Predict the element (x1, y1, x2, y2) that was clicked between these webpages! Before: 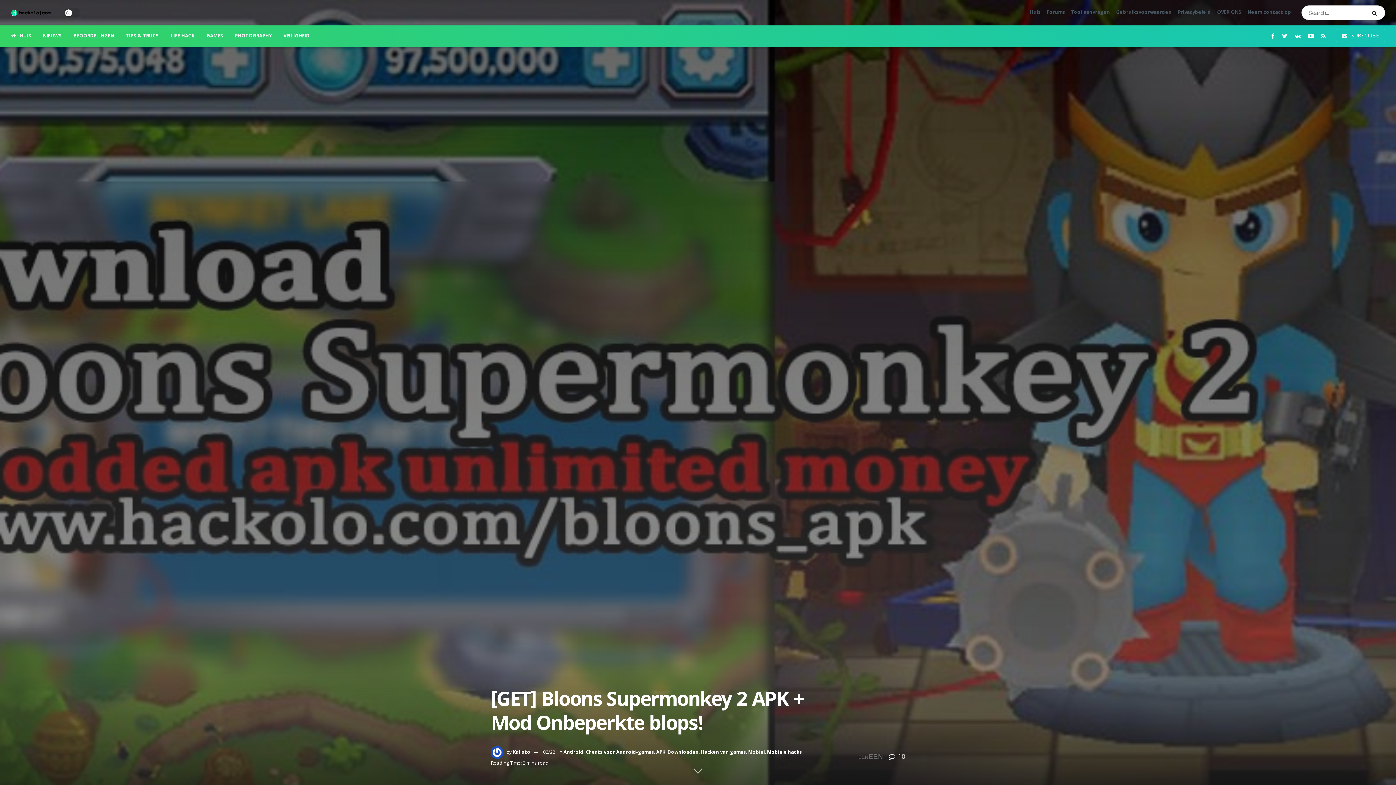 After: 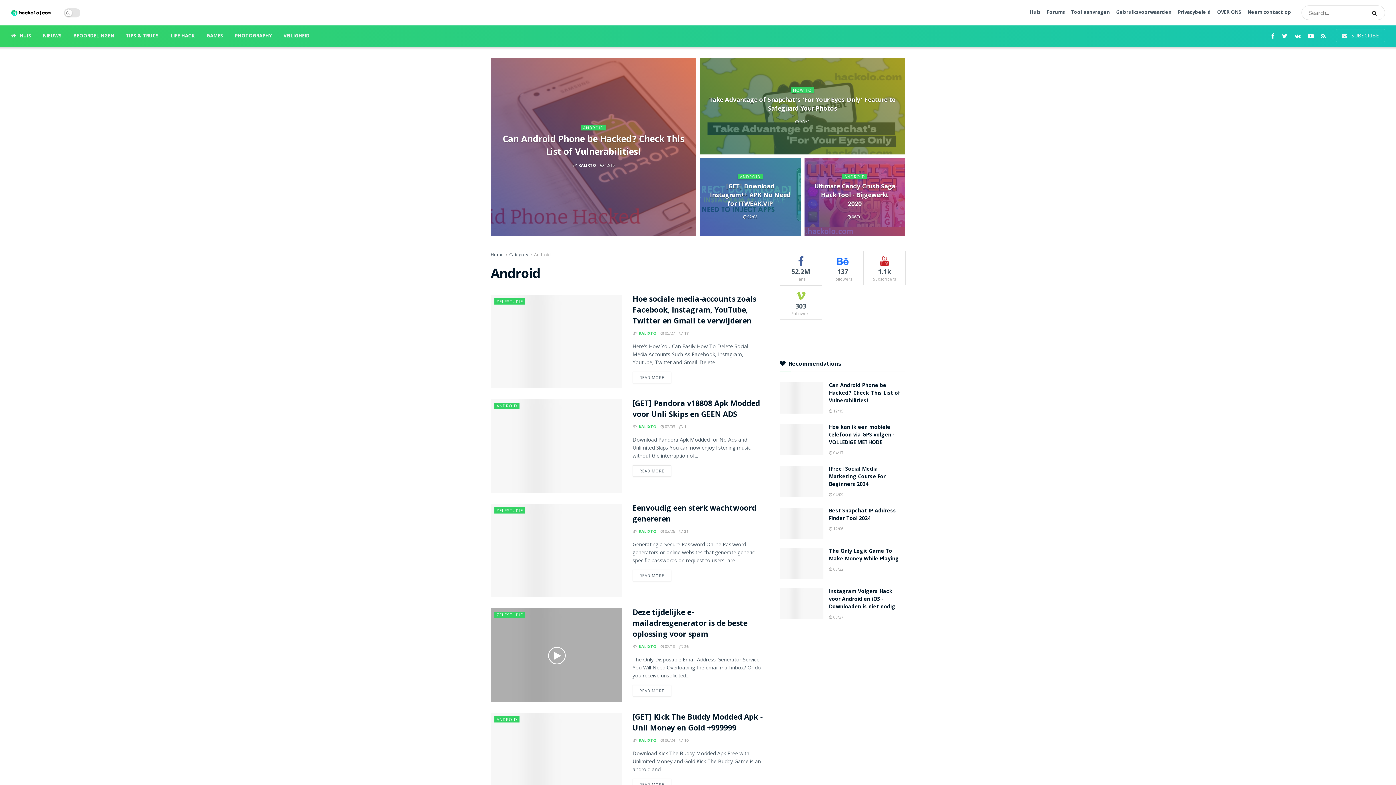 Action: bbox: (563, 749, 583, 755) label: Android